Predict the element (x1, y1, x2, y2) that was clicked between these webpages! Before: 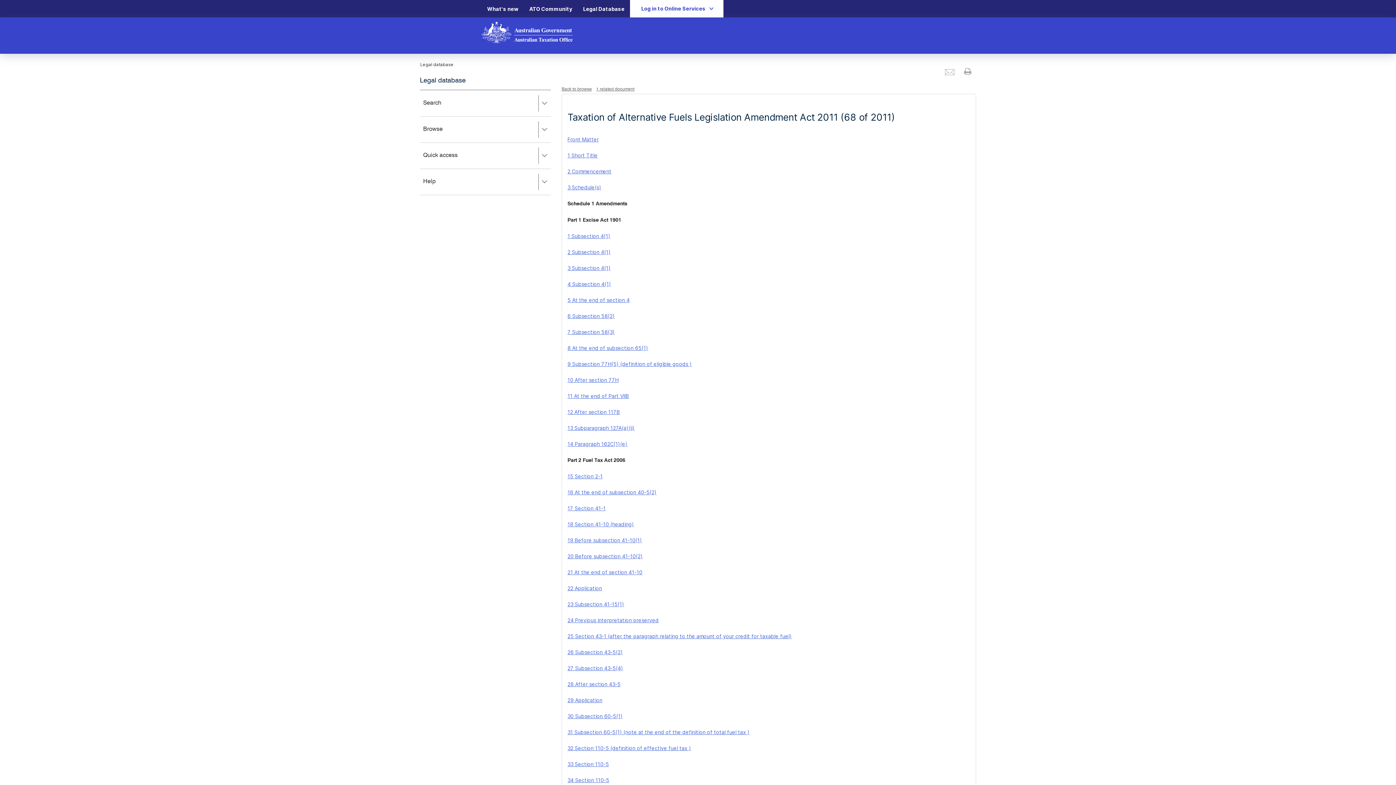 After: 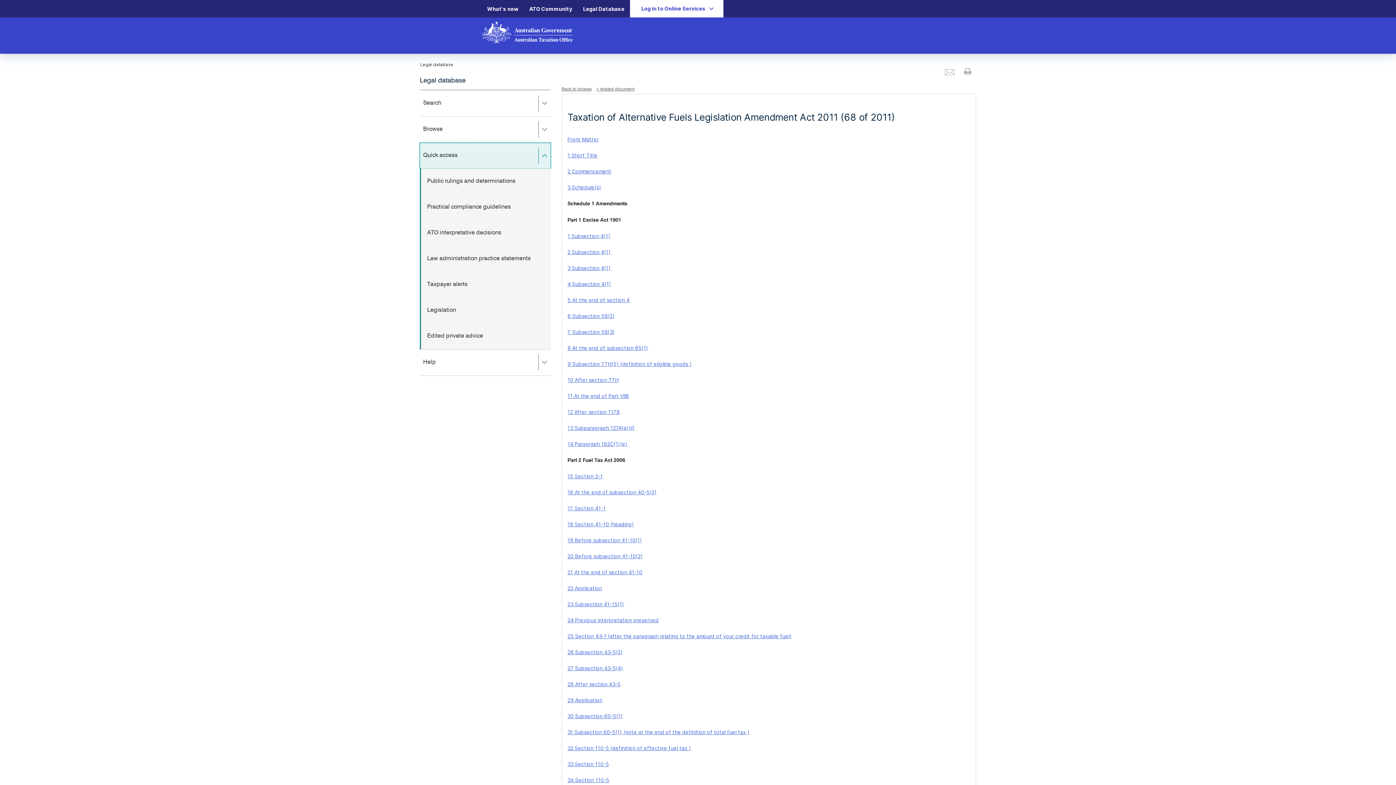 Action: label: Quick access
Press right to expand, left to close. bbox: (420, 142, 550, 168)